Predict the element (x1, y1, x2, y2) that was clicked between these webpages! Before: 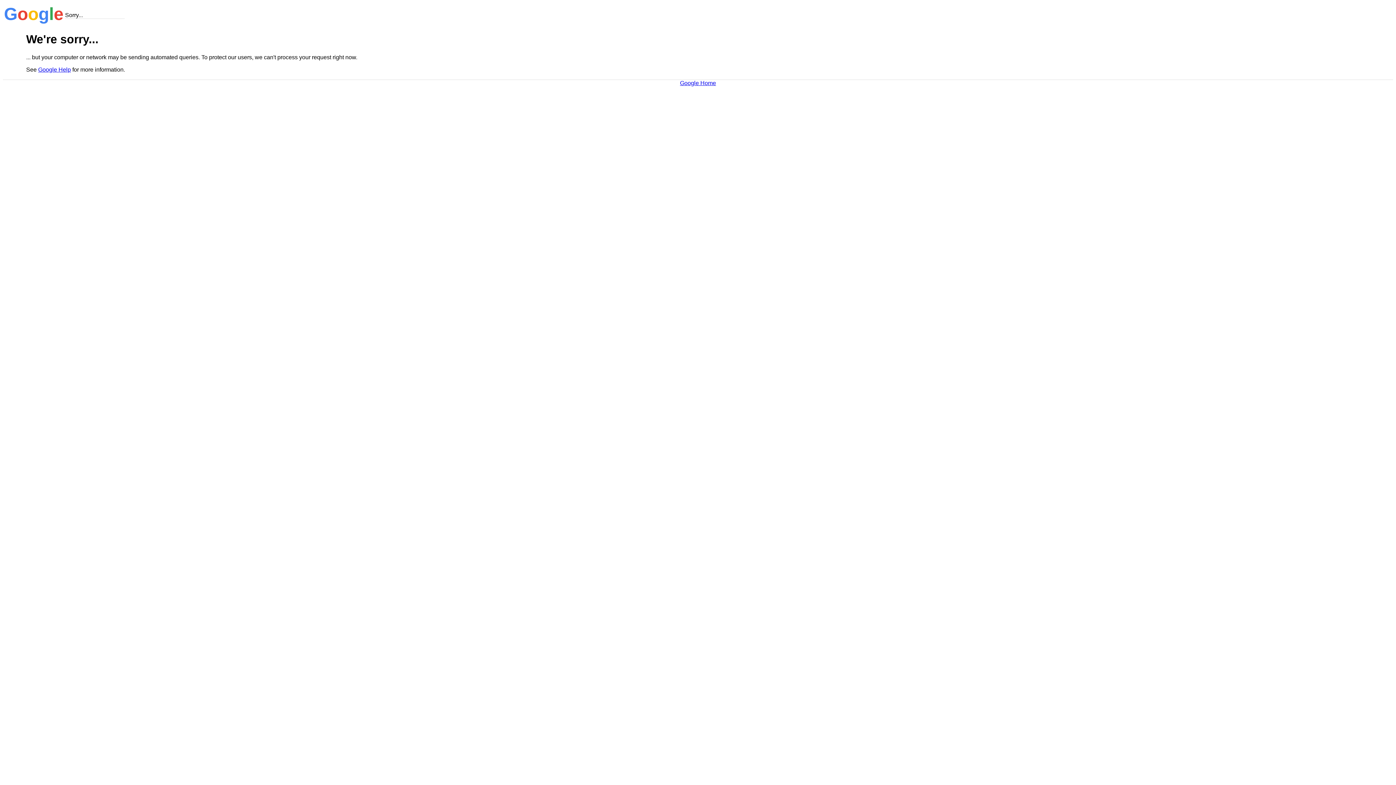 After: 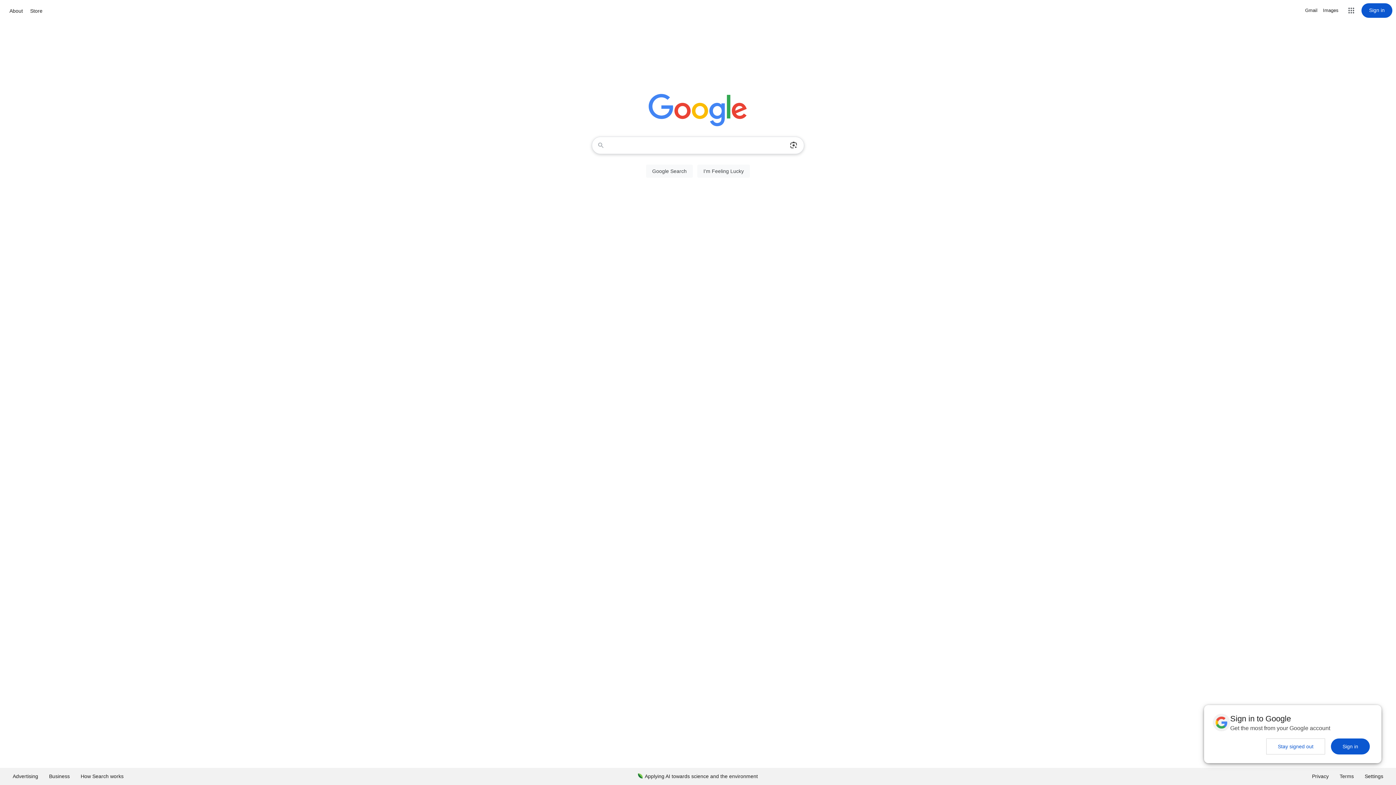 Action: bbox: (680, 79, 716, 86) label: Google Home